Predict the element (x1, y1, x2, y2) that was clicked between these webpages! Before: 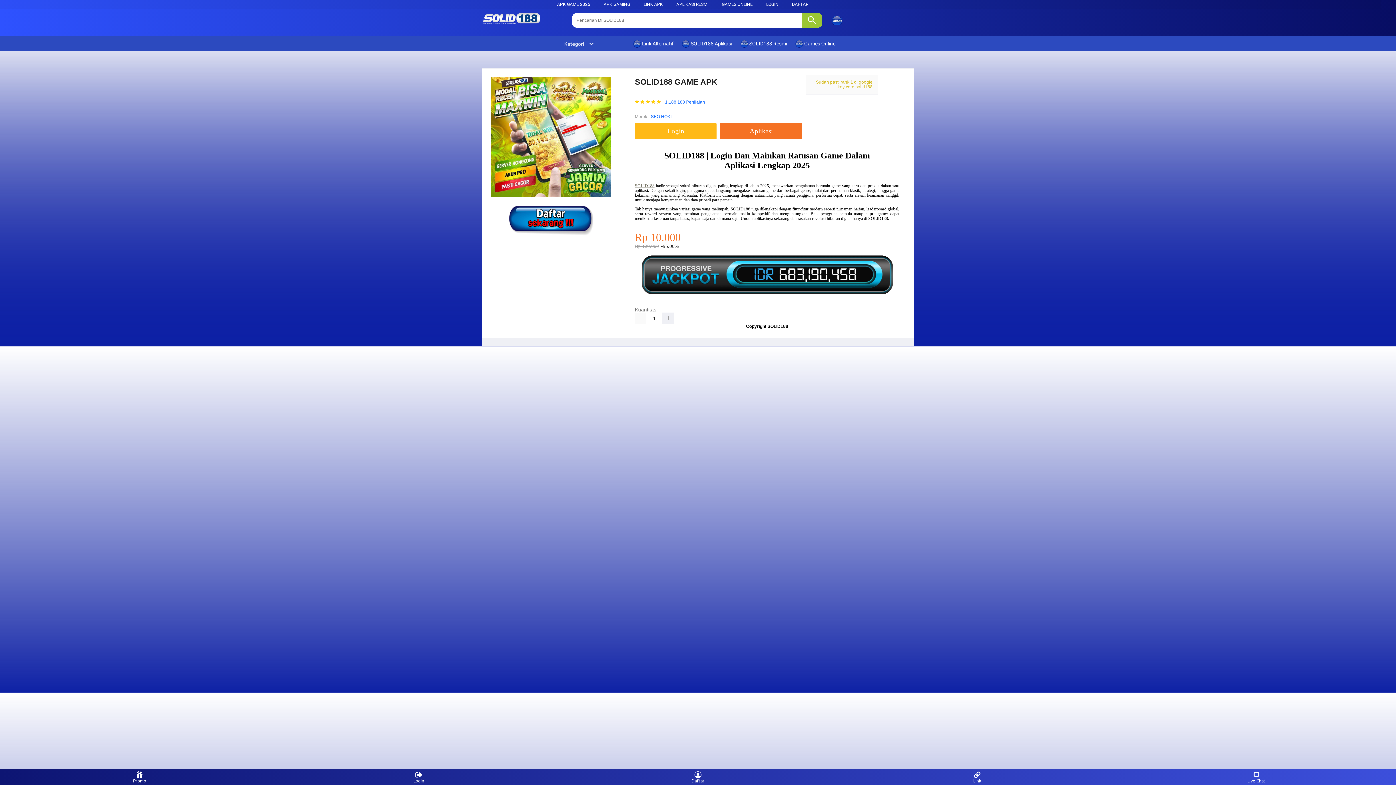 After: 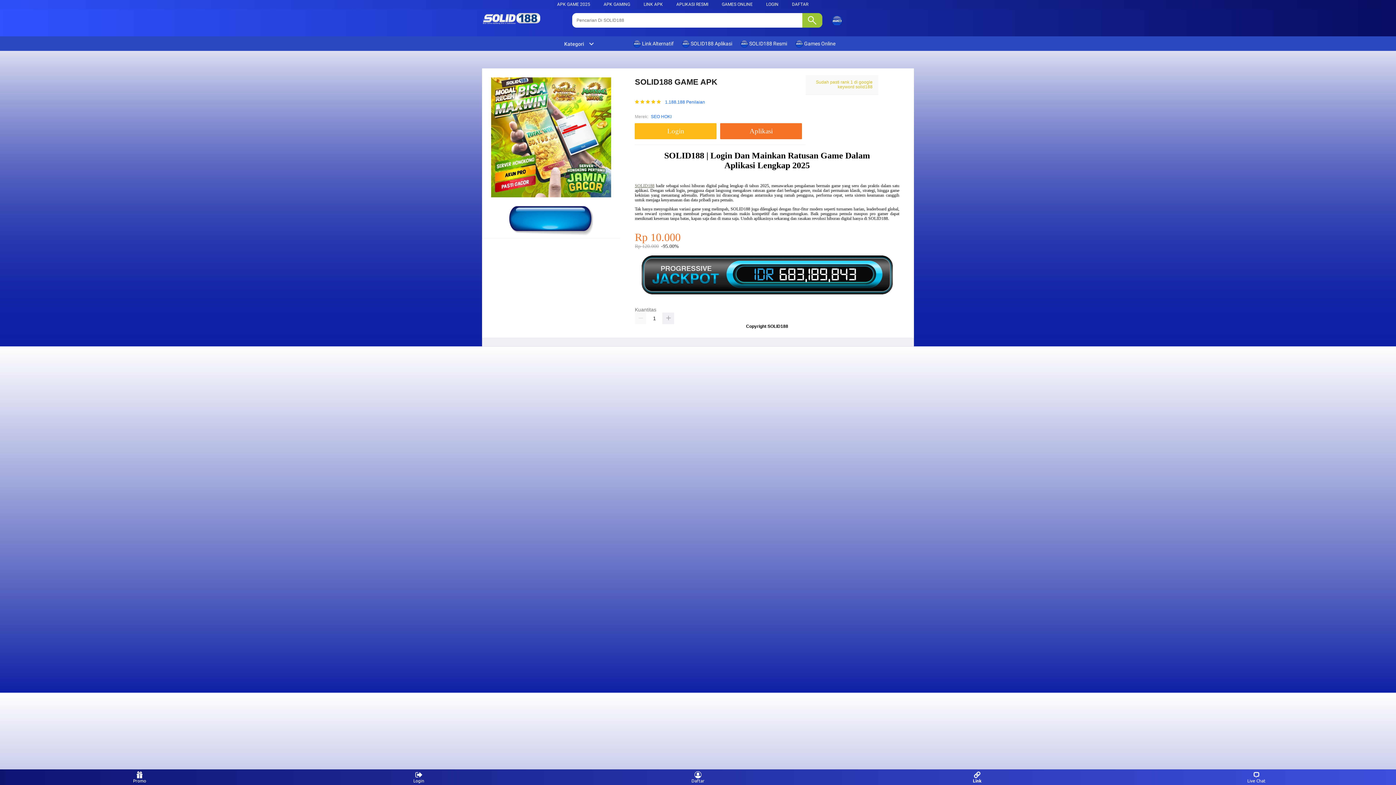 Action: bbox: (963, 771, 991, 783) label: Link